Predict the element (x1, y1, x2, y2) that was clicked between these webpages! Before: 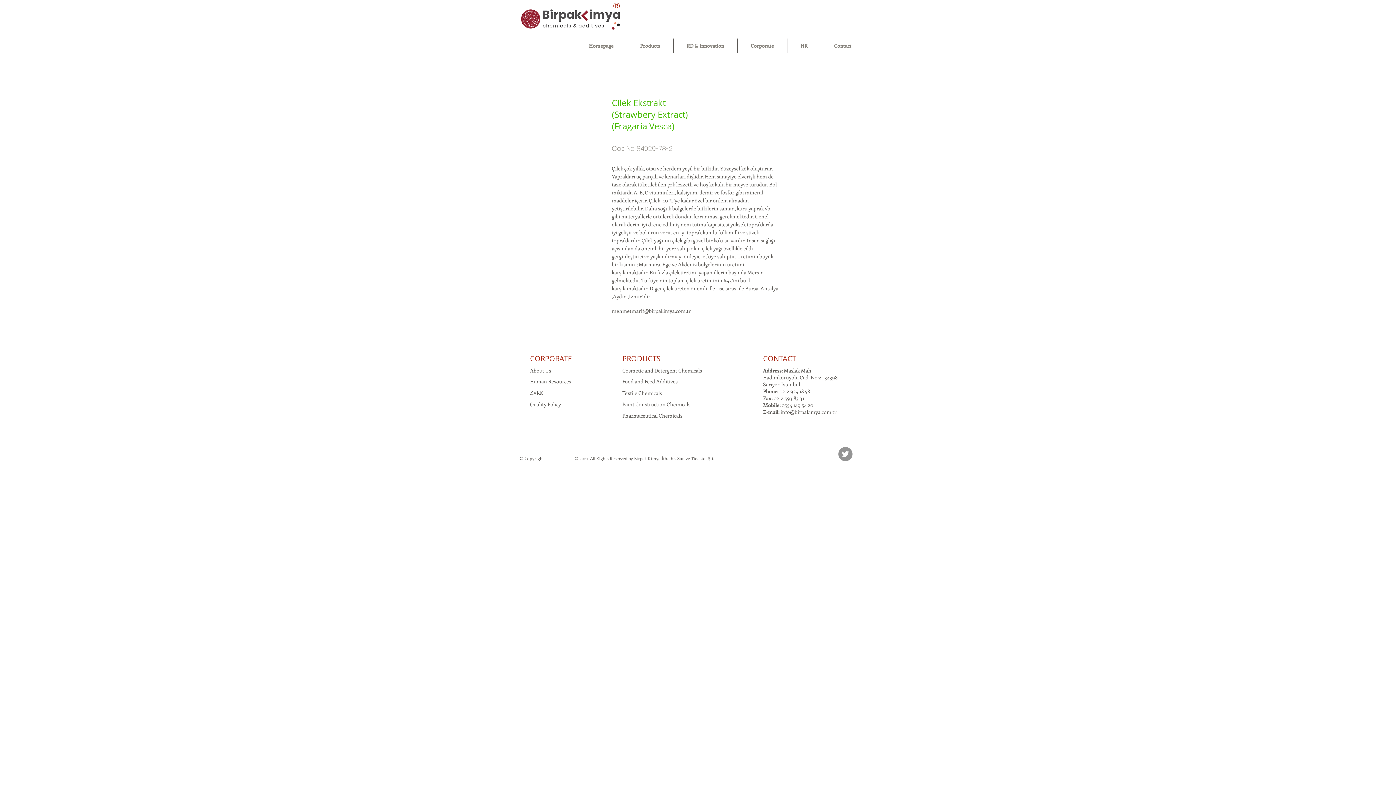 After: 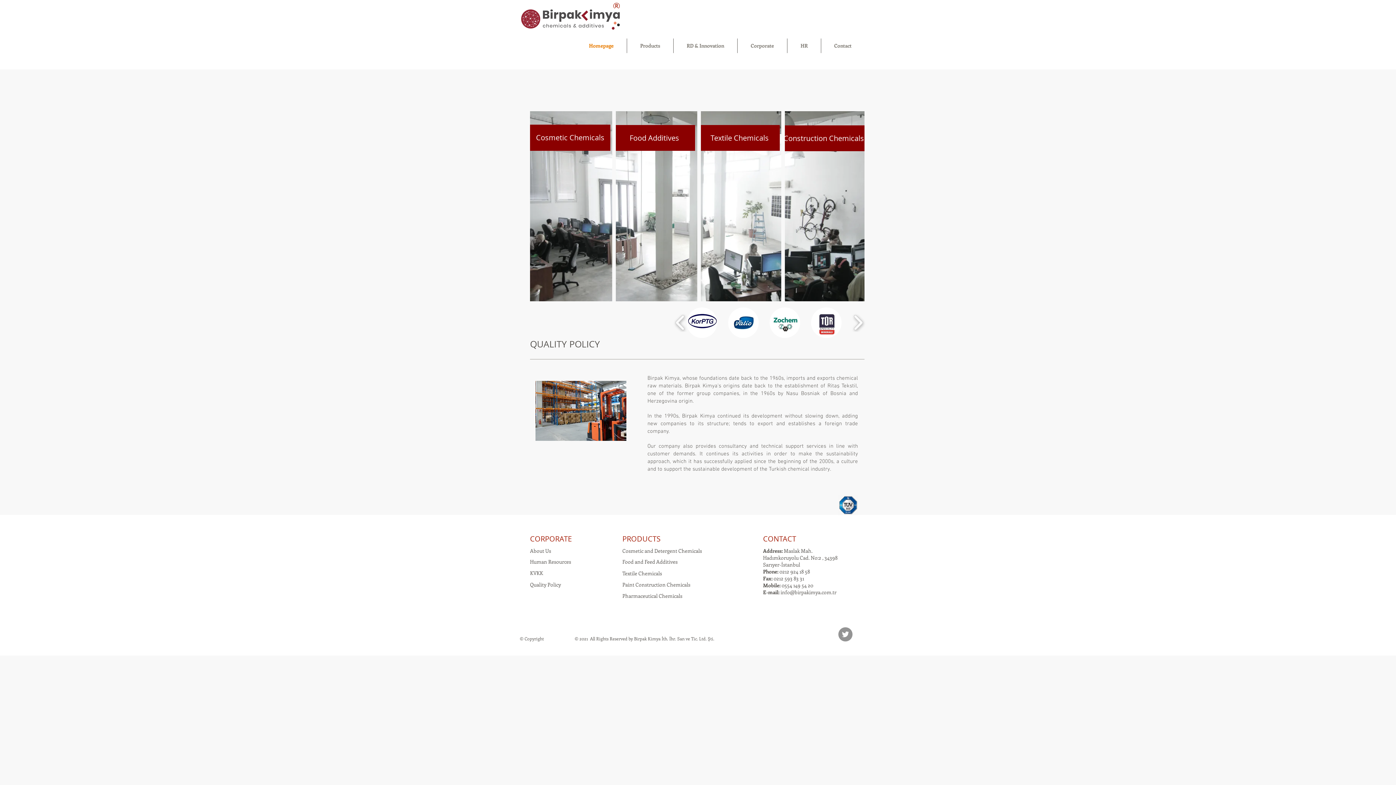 Action: bbox: (530, 367, 551, 374) label: About Us